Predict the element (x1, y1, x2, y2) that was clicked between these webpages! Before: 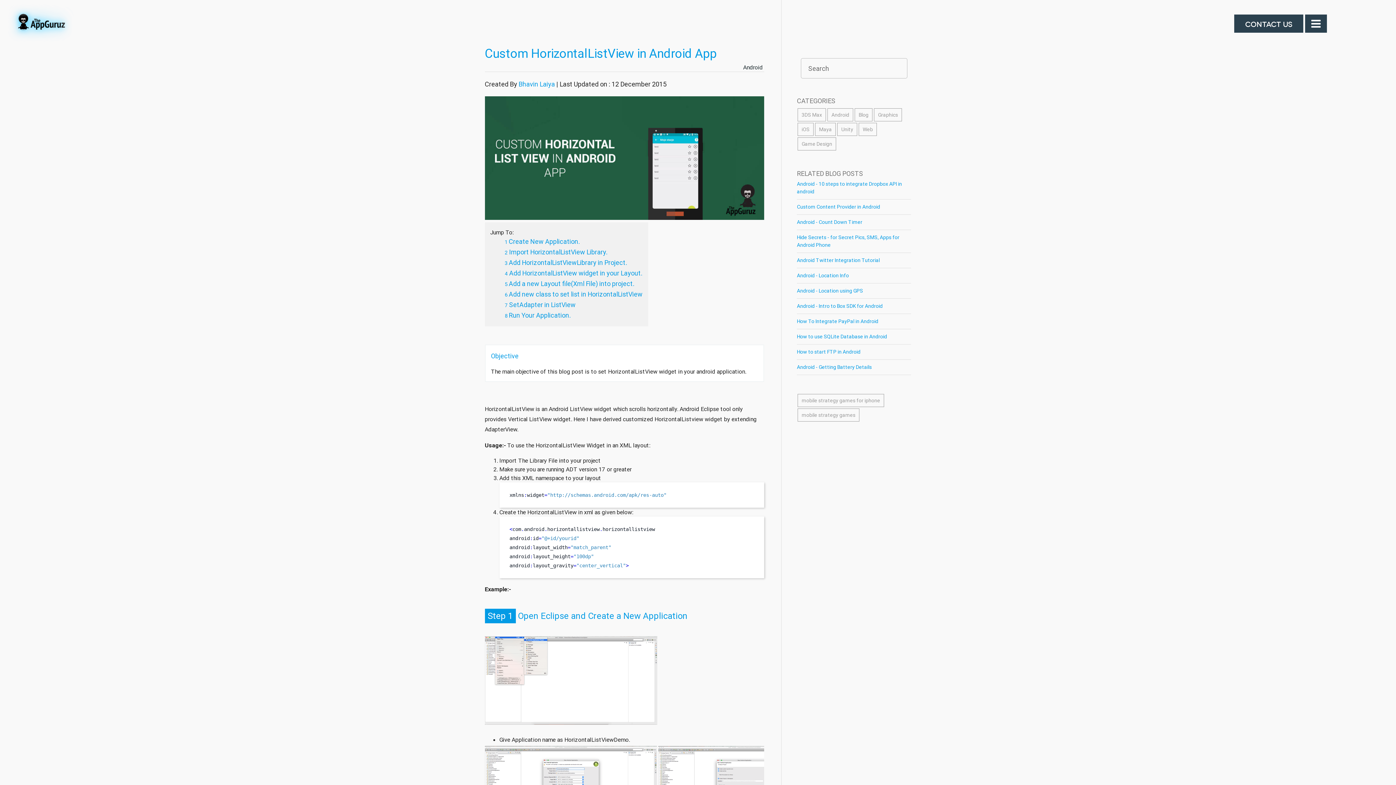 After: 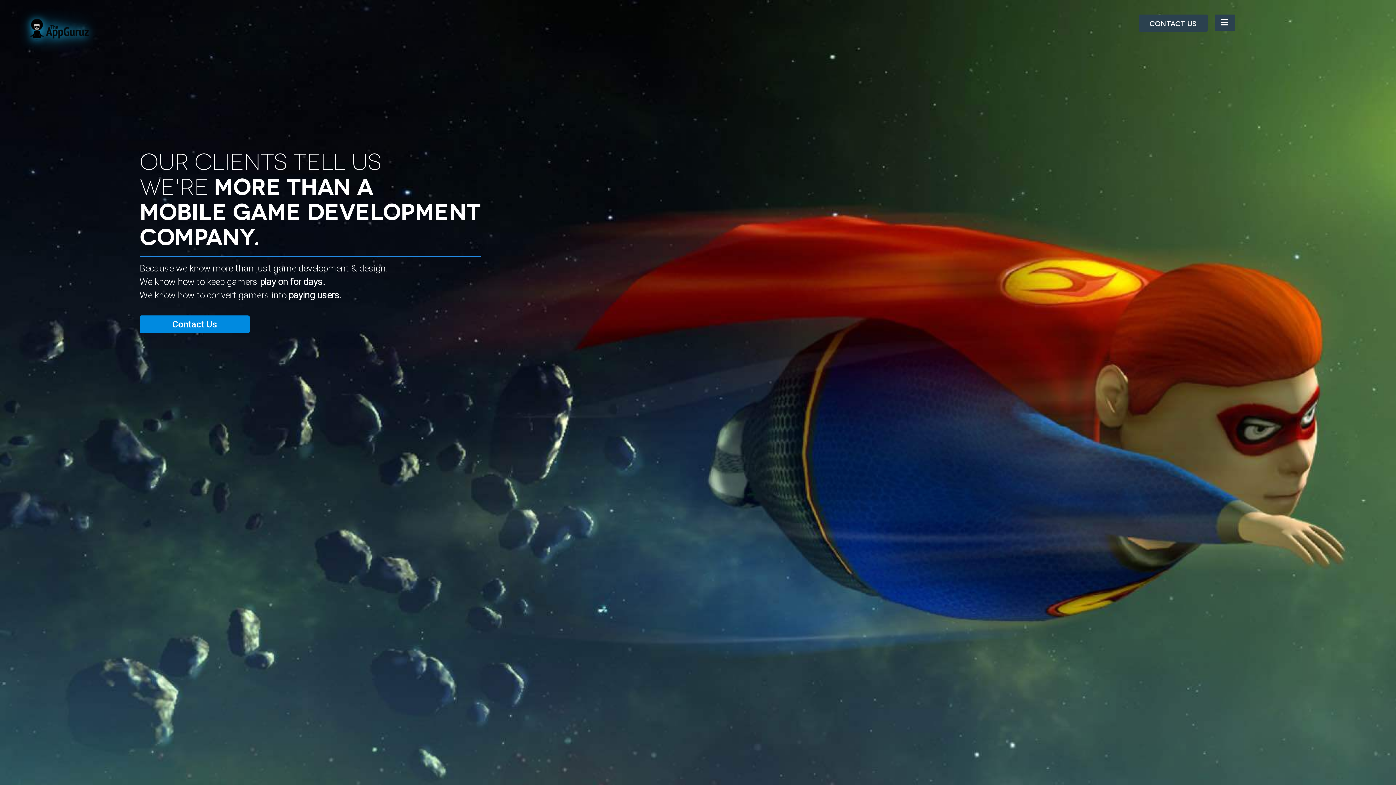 Action: bbox: (5, 38, 78, 46)